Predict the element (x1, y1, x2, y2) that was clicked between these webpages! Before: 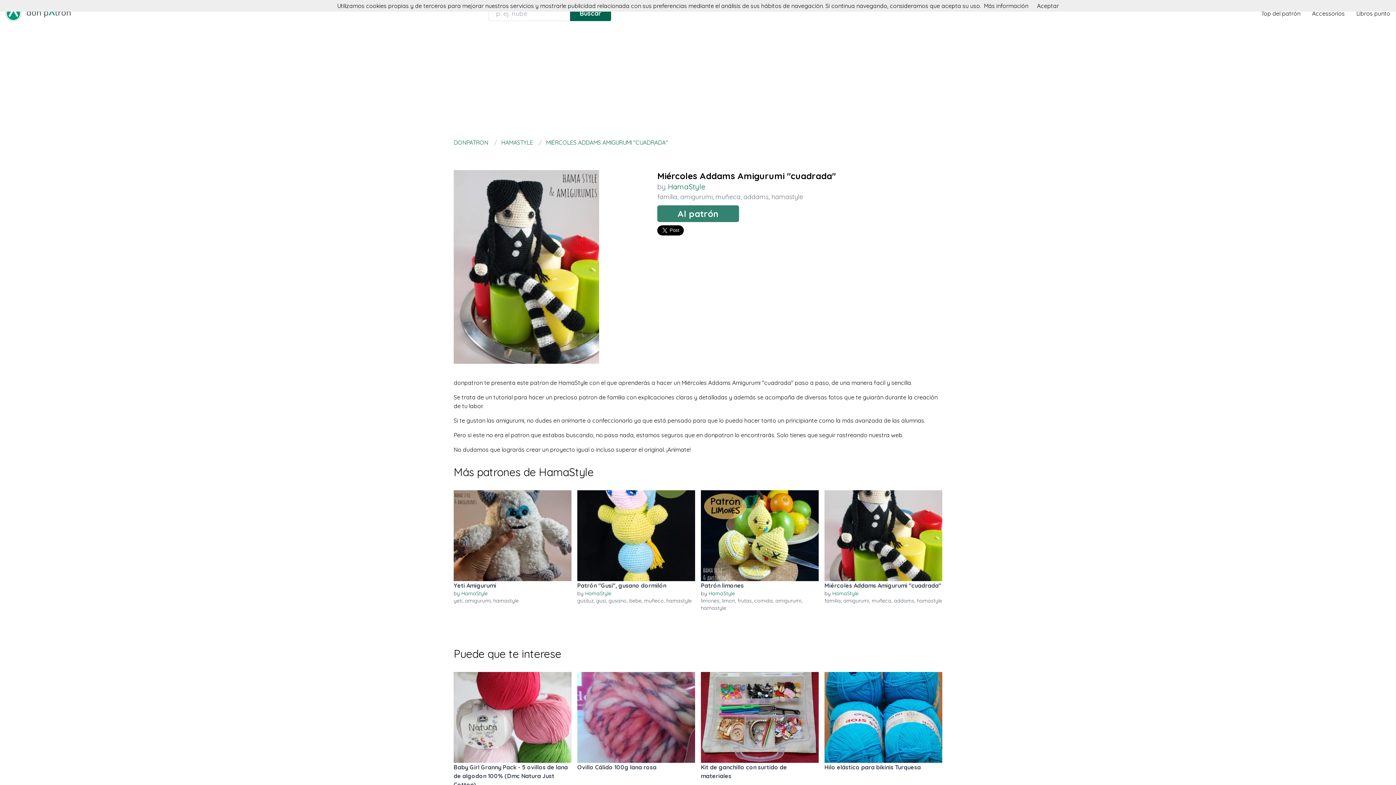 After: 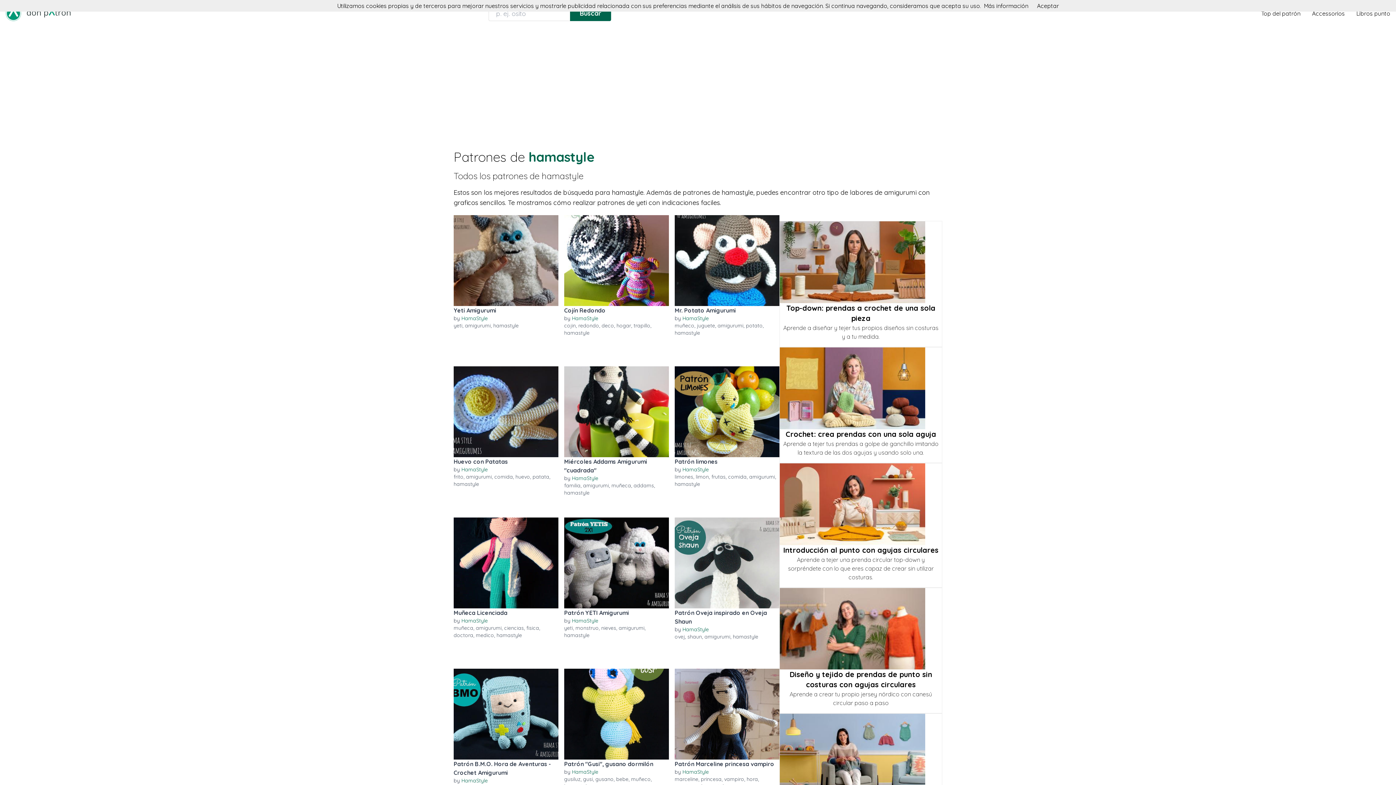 Action: label: hamastyle bbox: (771, 192, 803, 201)